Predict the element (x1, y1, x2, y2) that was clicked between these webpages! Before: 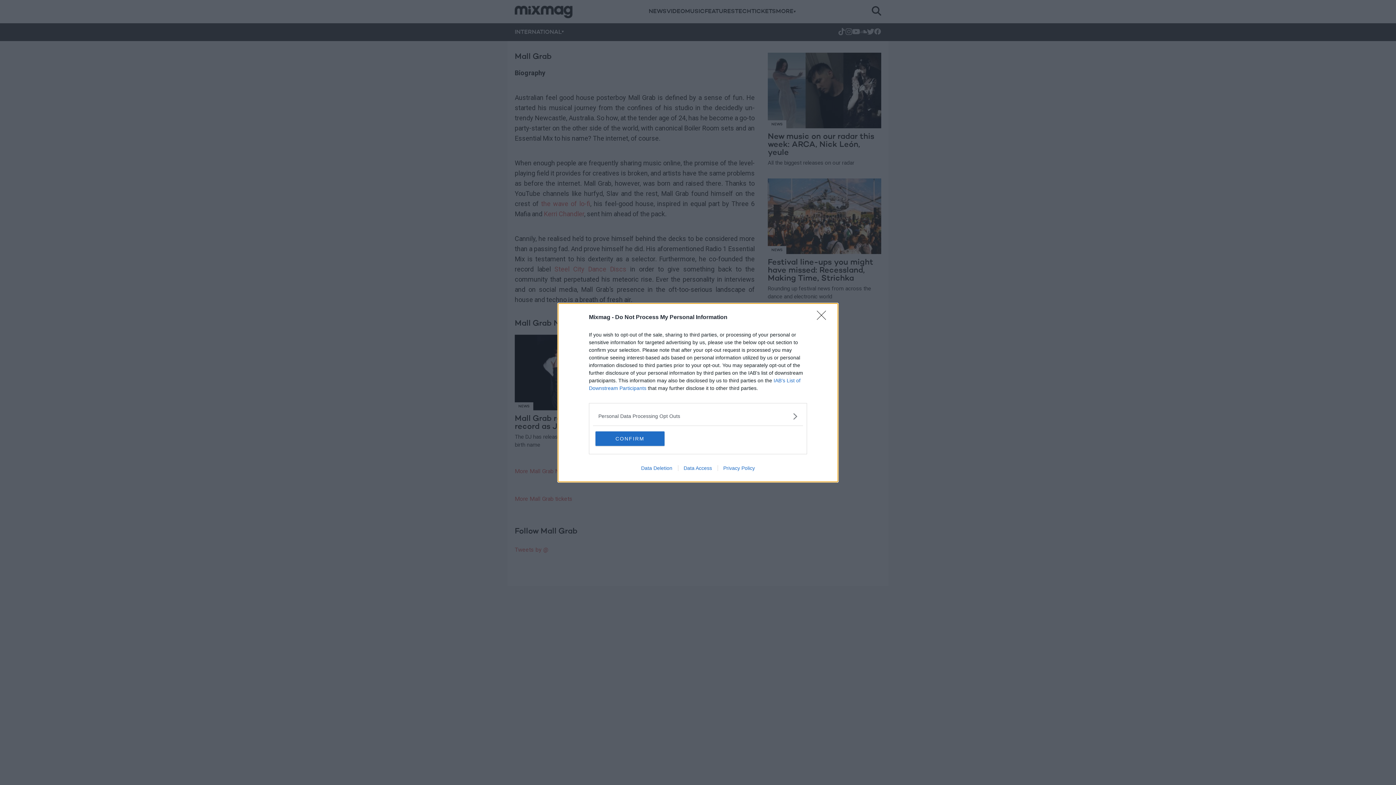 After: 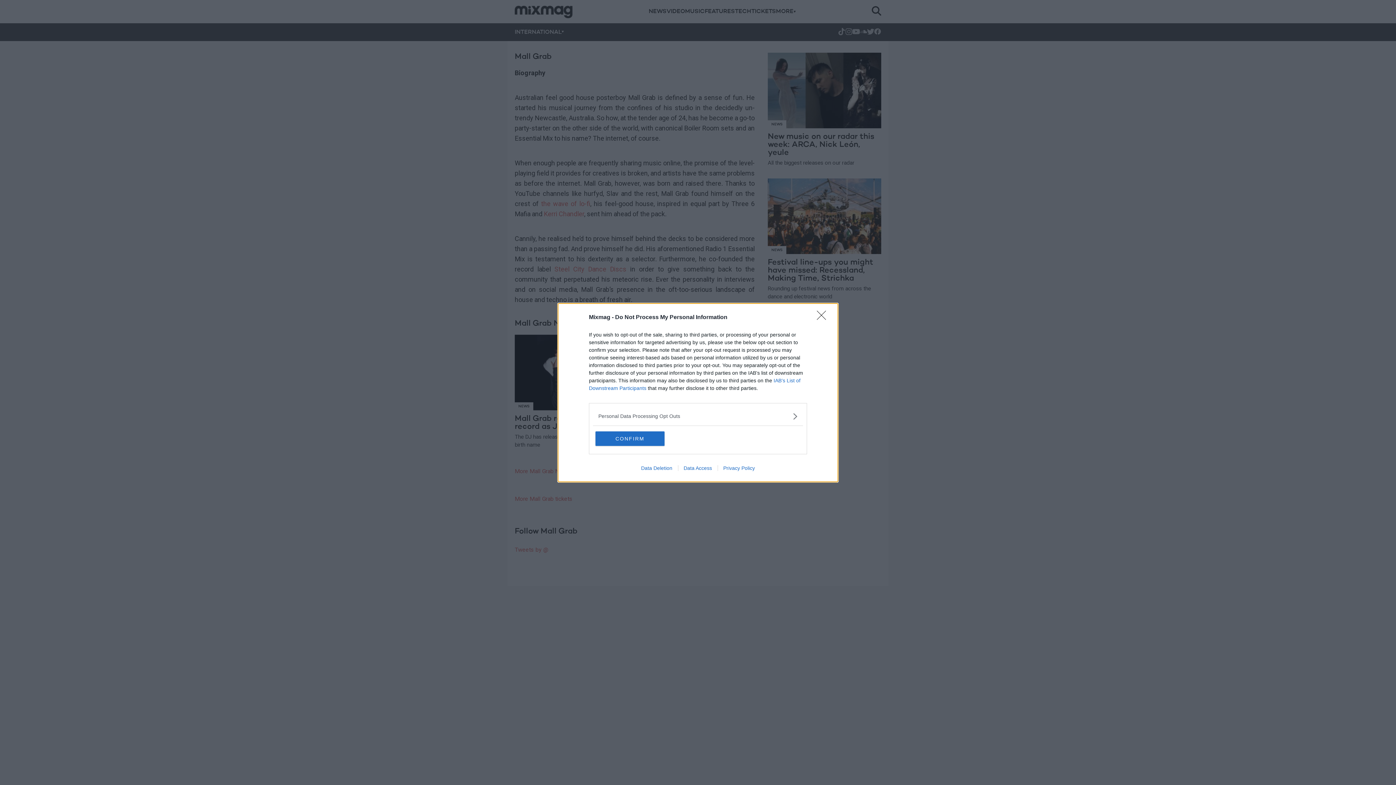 Action: label: Data Access bbox: (678, 465, 717, 471)